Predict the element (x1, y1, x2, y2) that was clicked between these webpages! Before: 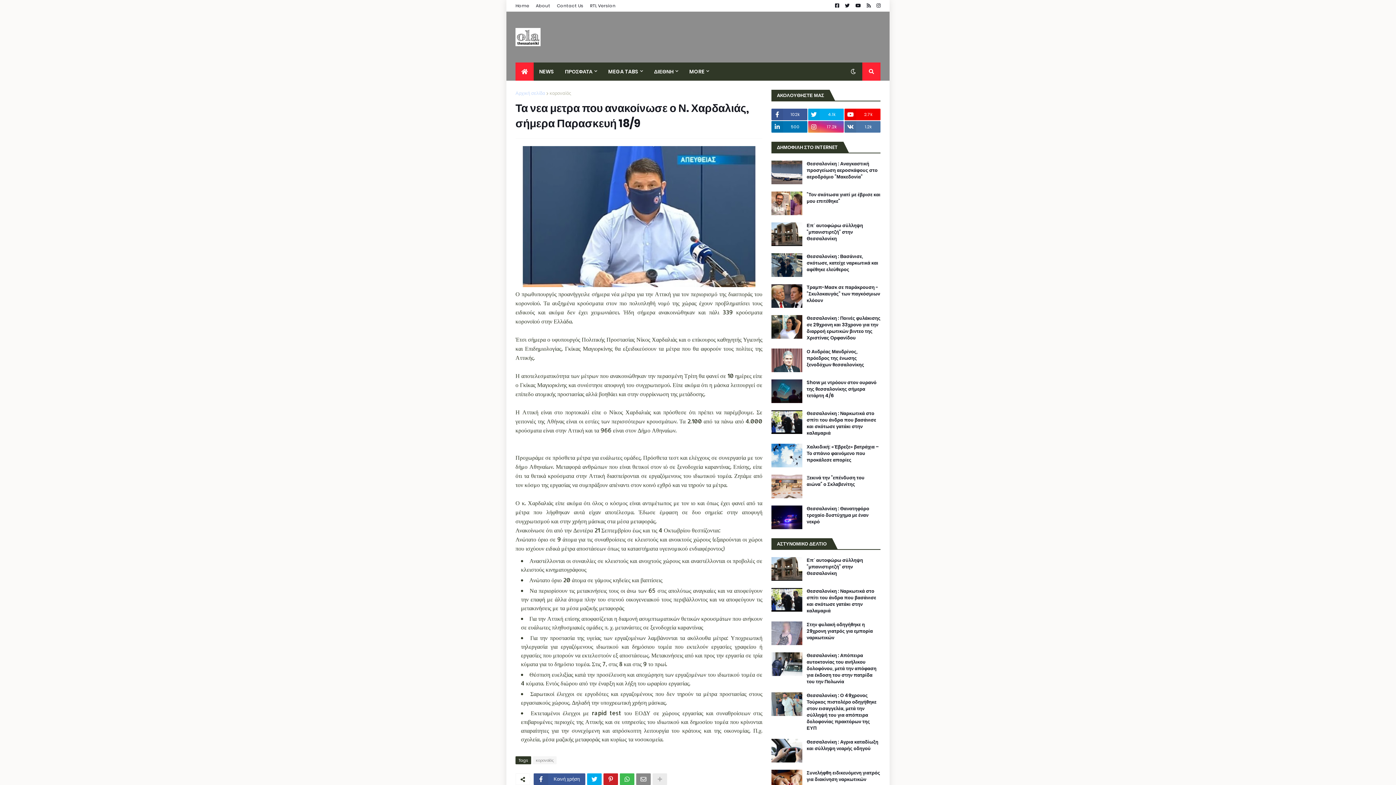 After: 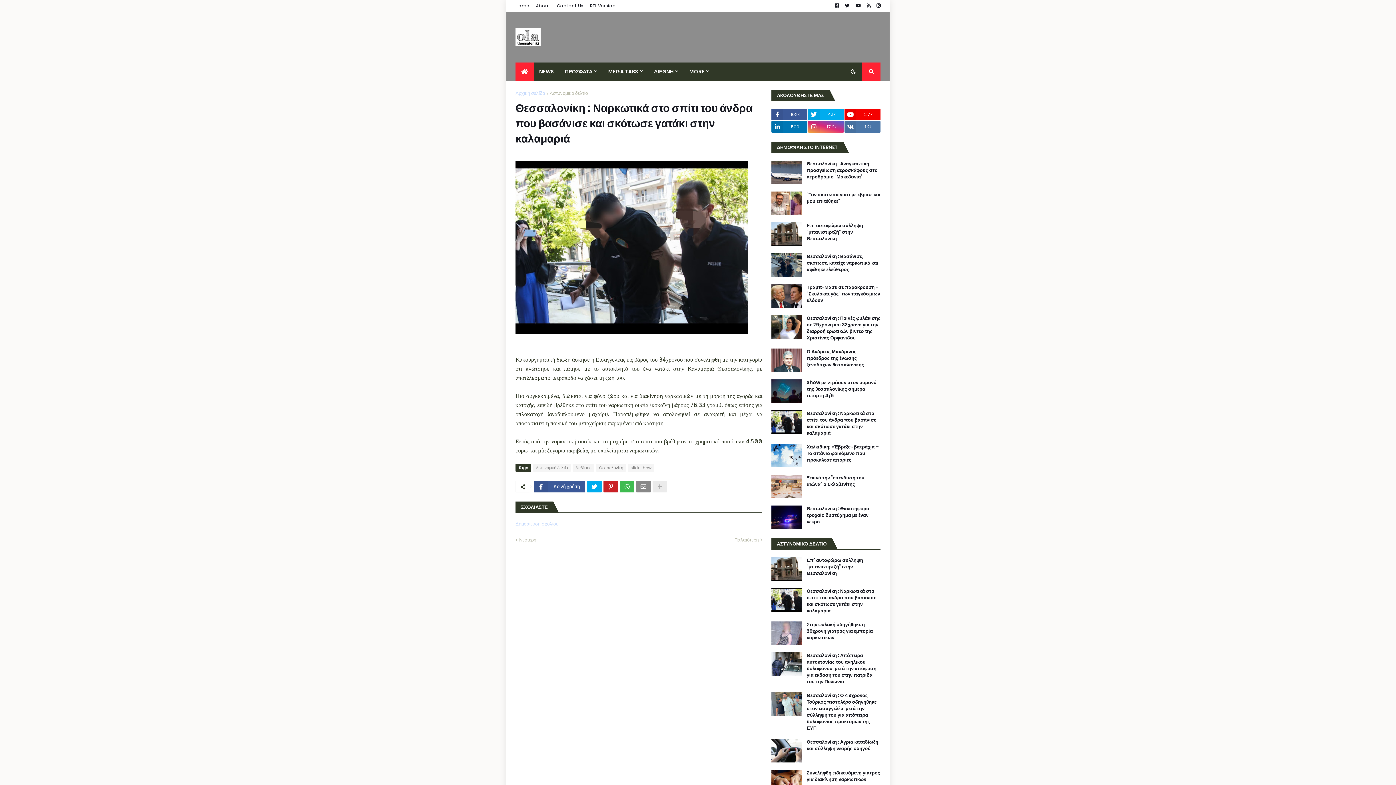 Action: bbox: (771, 588, 802, 612)